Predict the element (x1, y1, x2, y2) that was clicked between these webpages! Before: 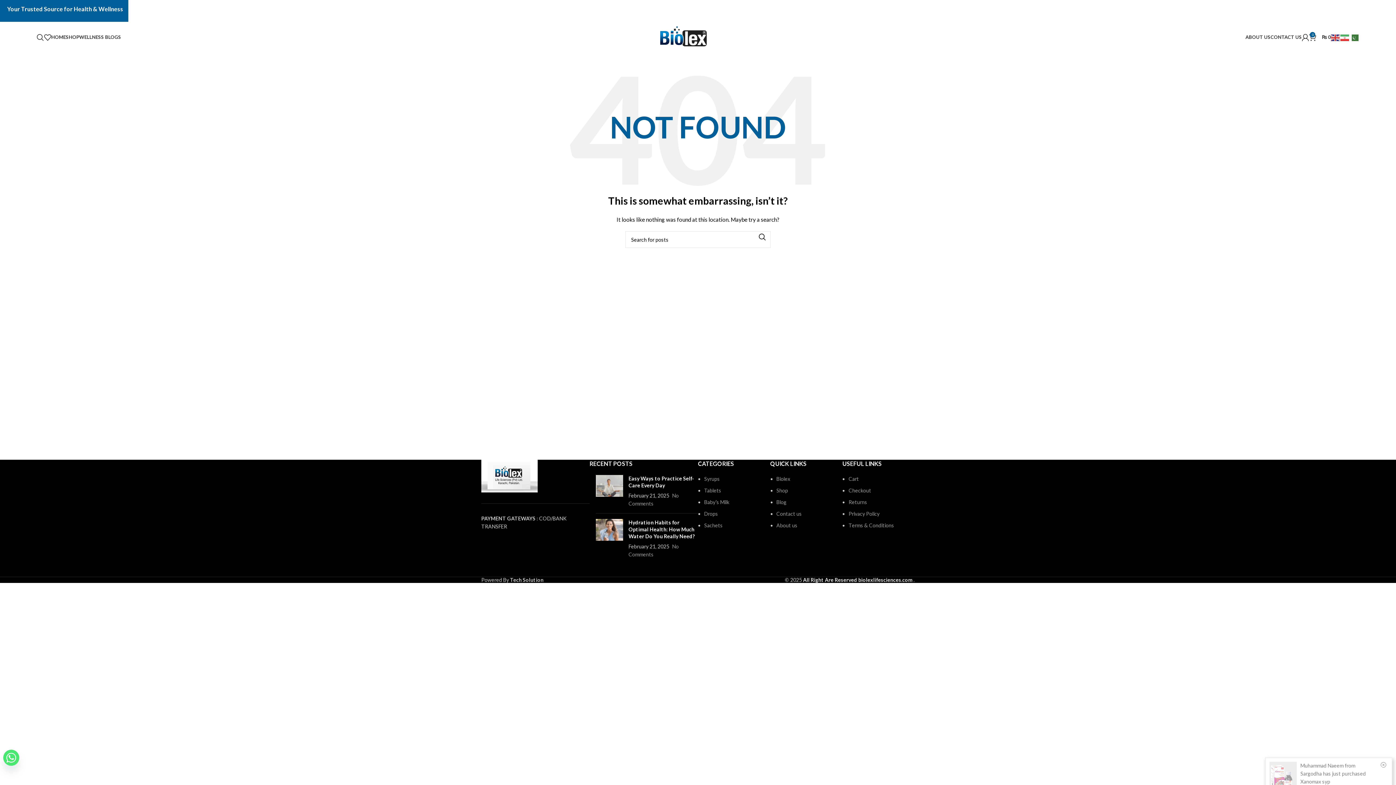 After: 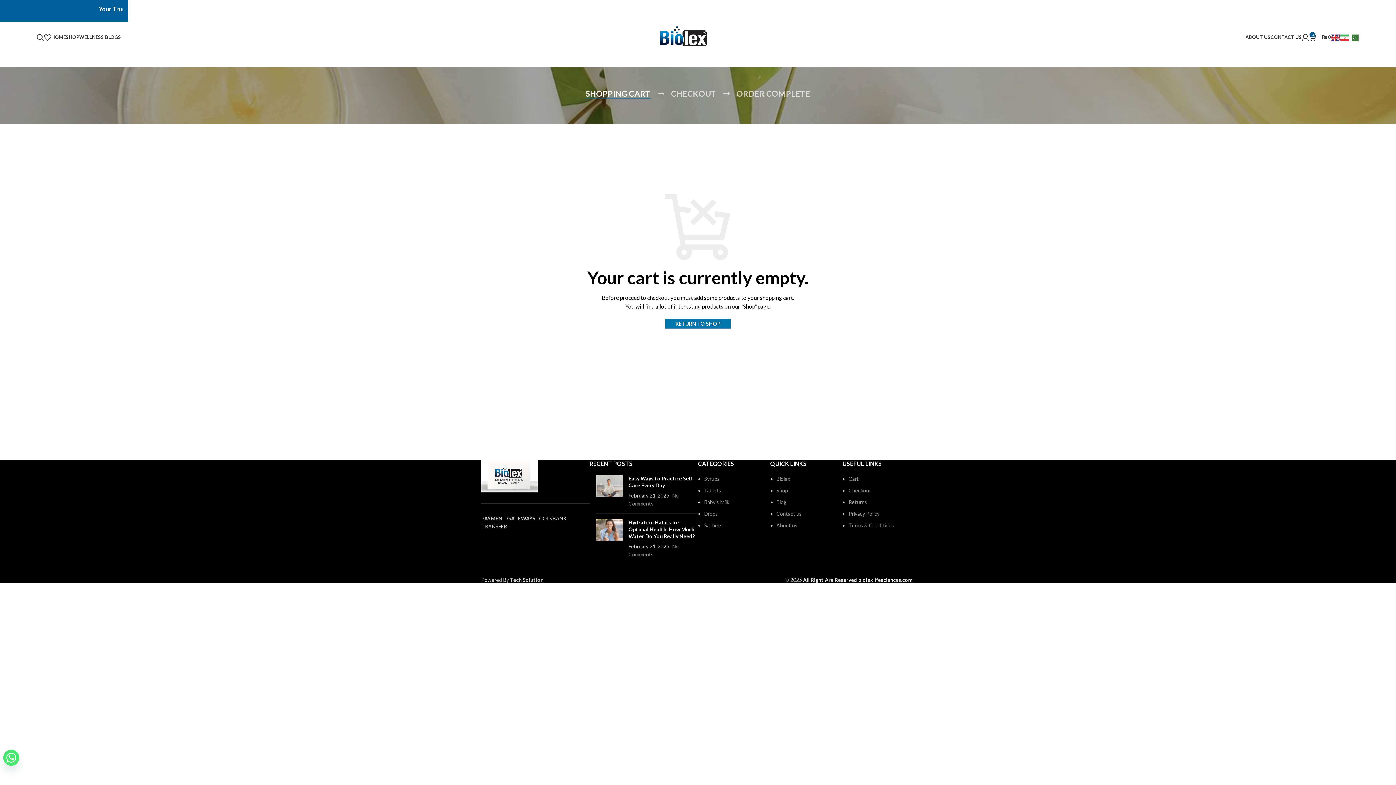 Action: bbox: (848, 487, 871, 493) label: Checkout